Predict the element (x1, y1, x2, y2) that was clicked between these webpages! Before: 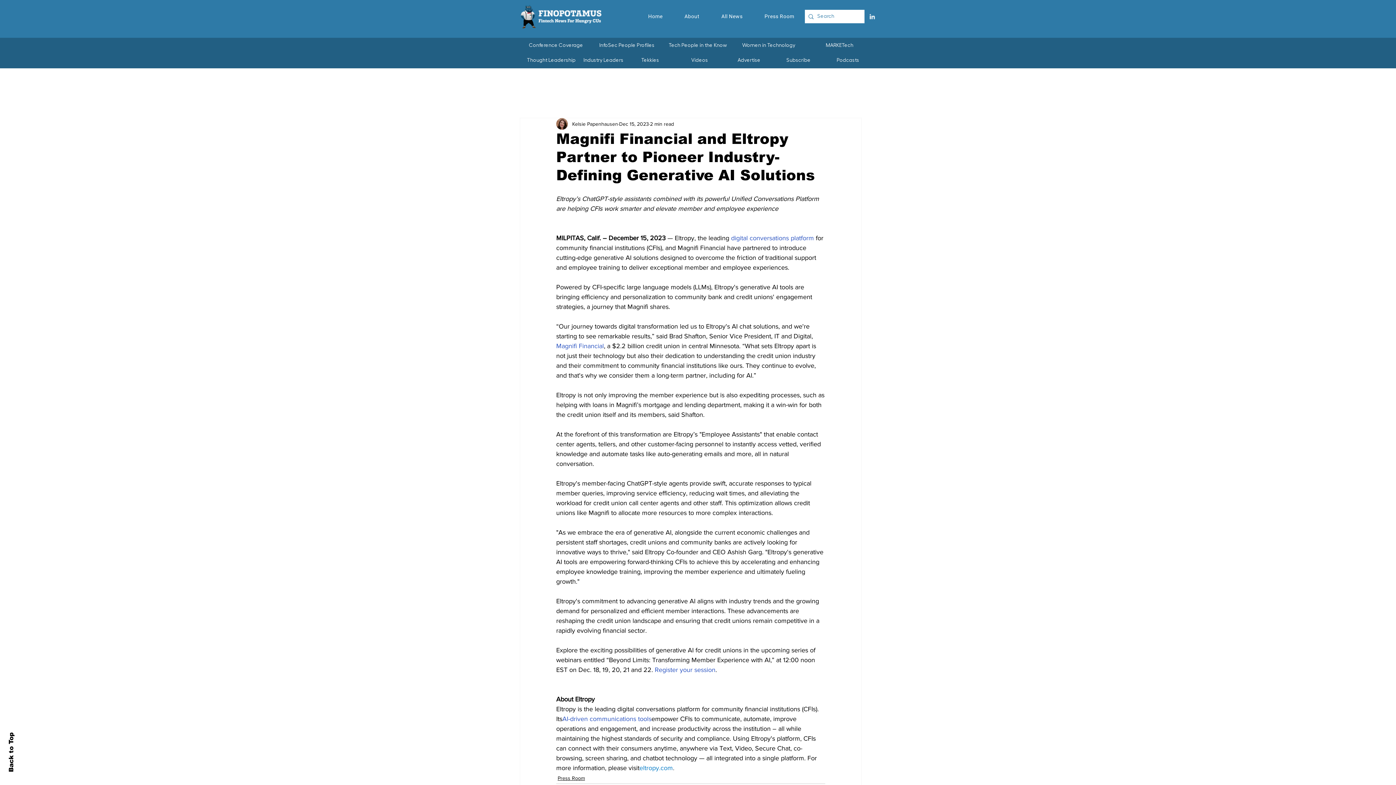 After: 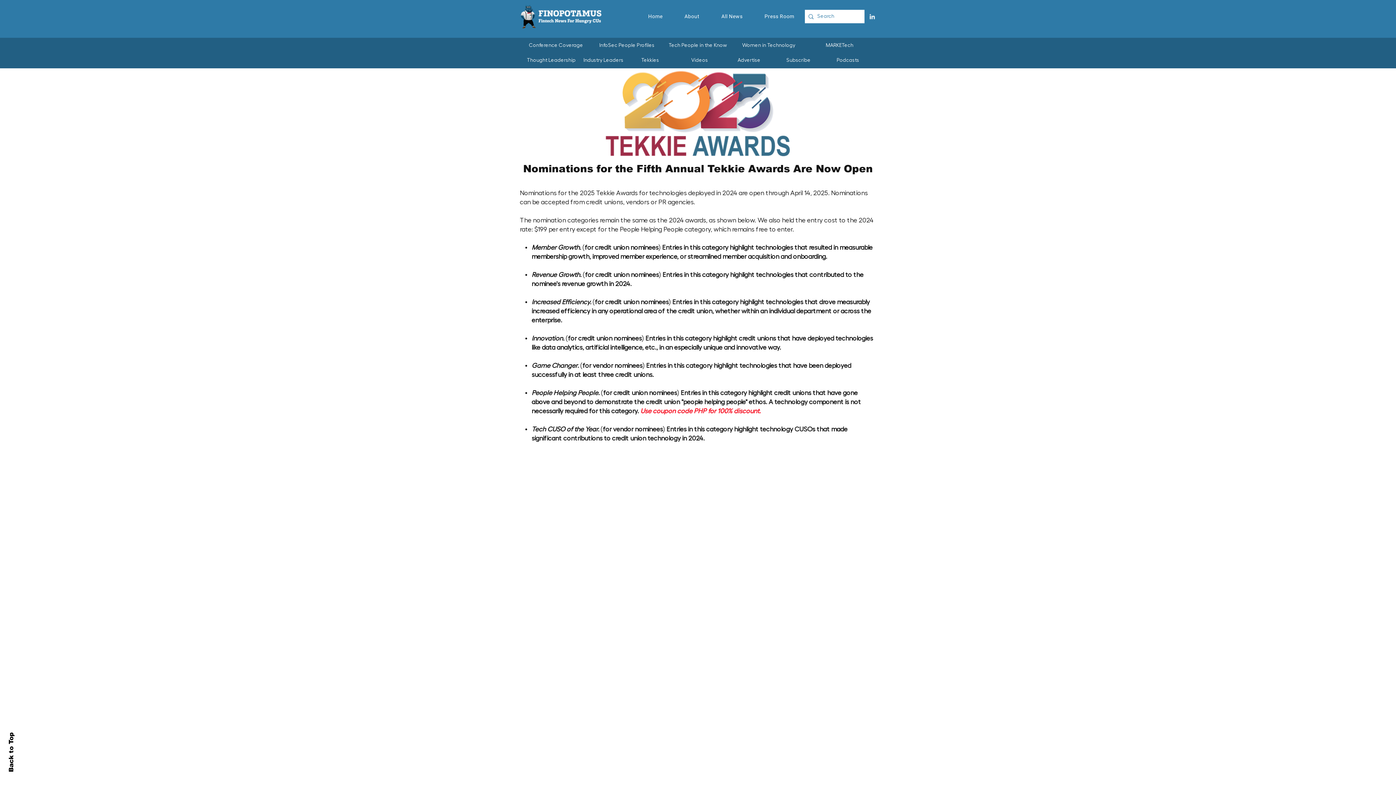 Action: bbox: (641, 57, 659, 62) label: Tekkies